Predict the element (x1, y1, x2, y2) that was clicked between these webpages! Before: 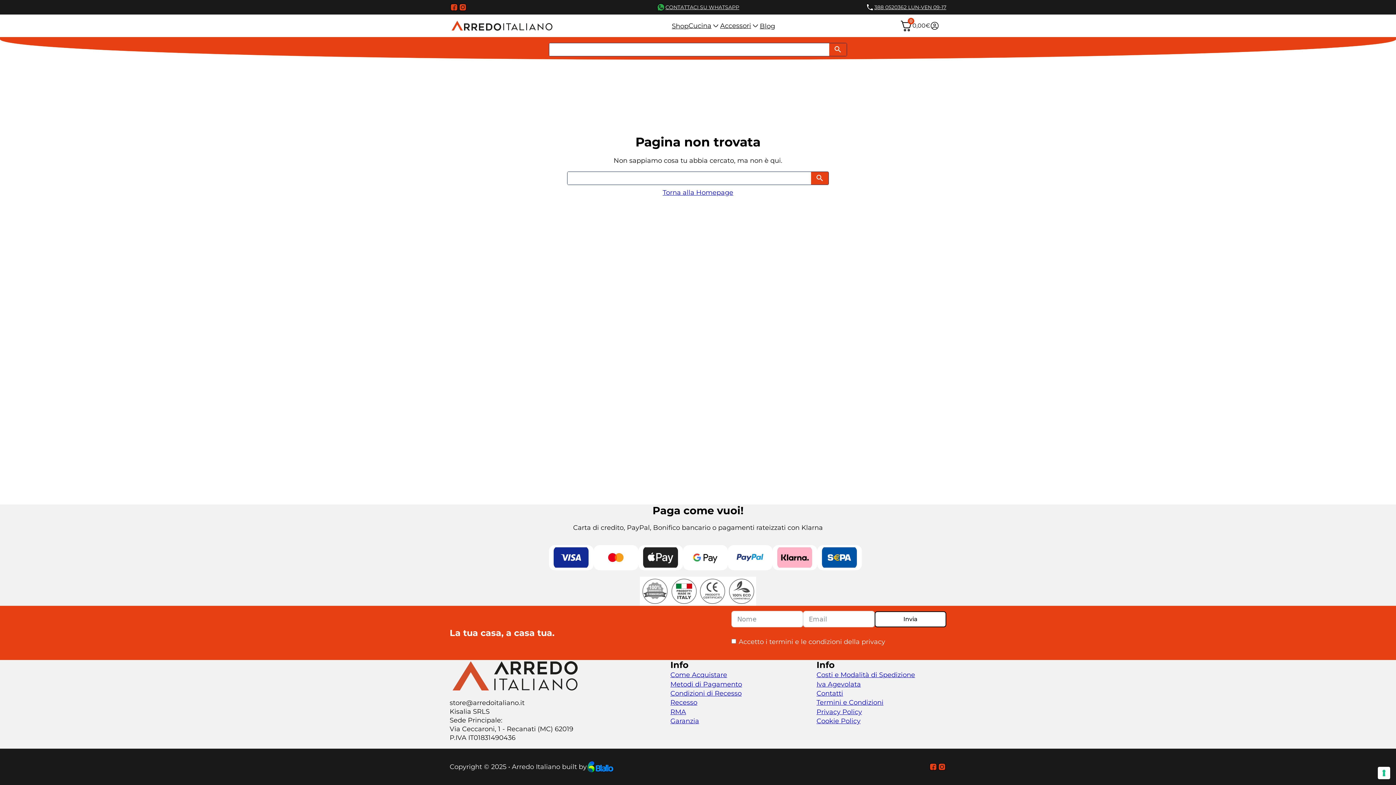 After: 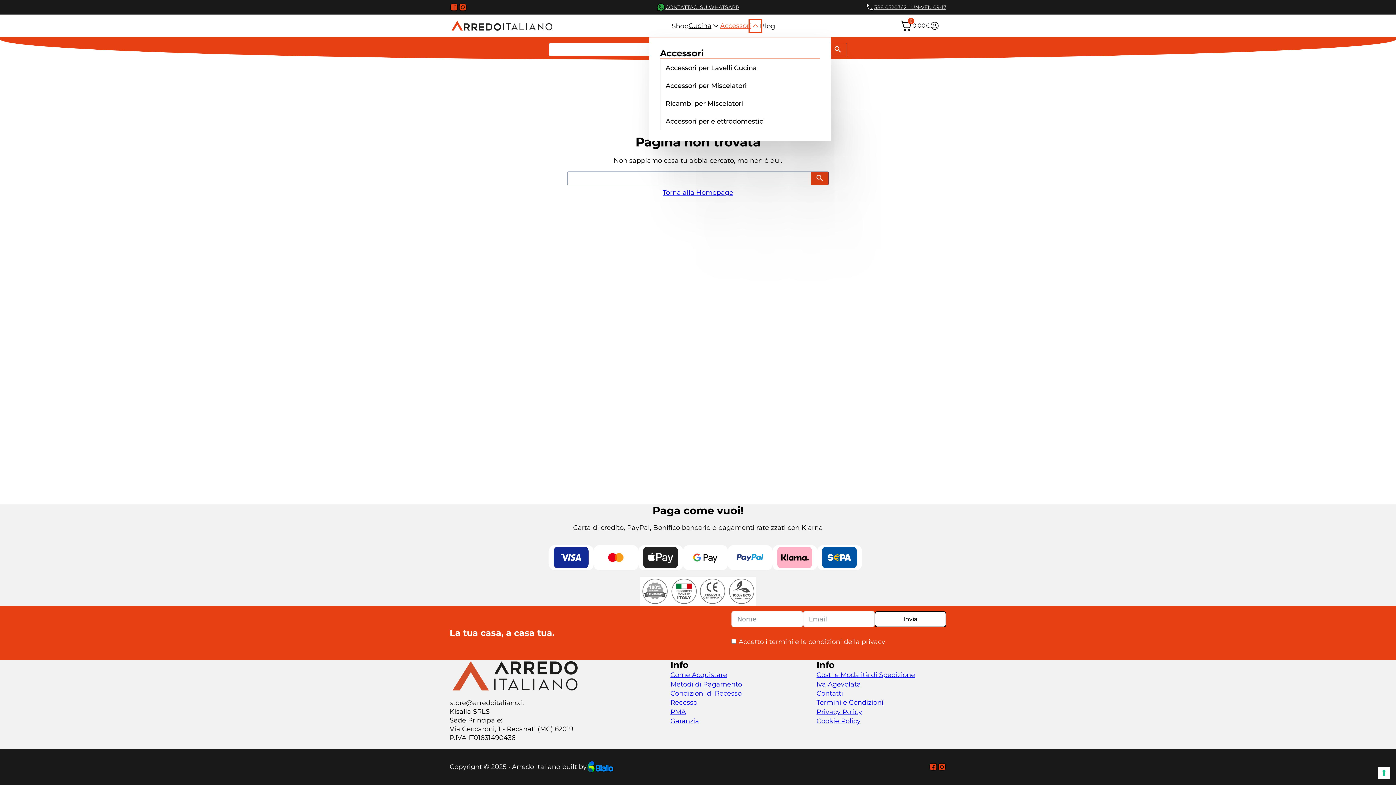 Action: bbox: (751, 21, 760, 30) label: Attiva il menu a tendina